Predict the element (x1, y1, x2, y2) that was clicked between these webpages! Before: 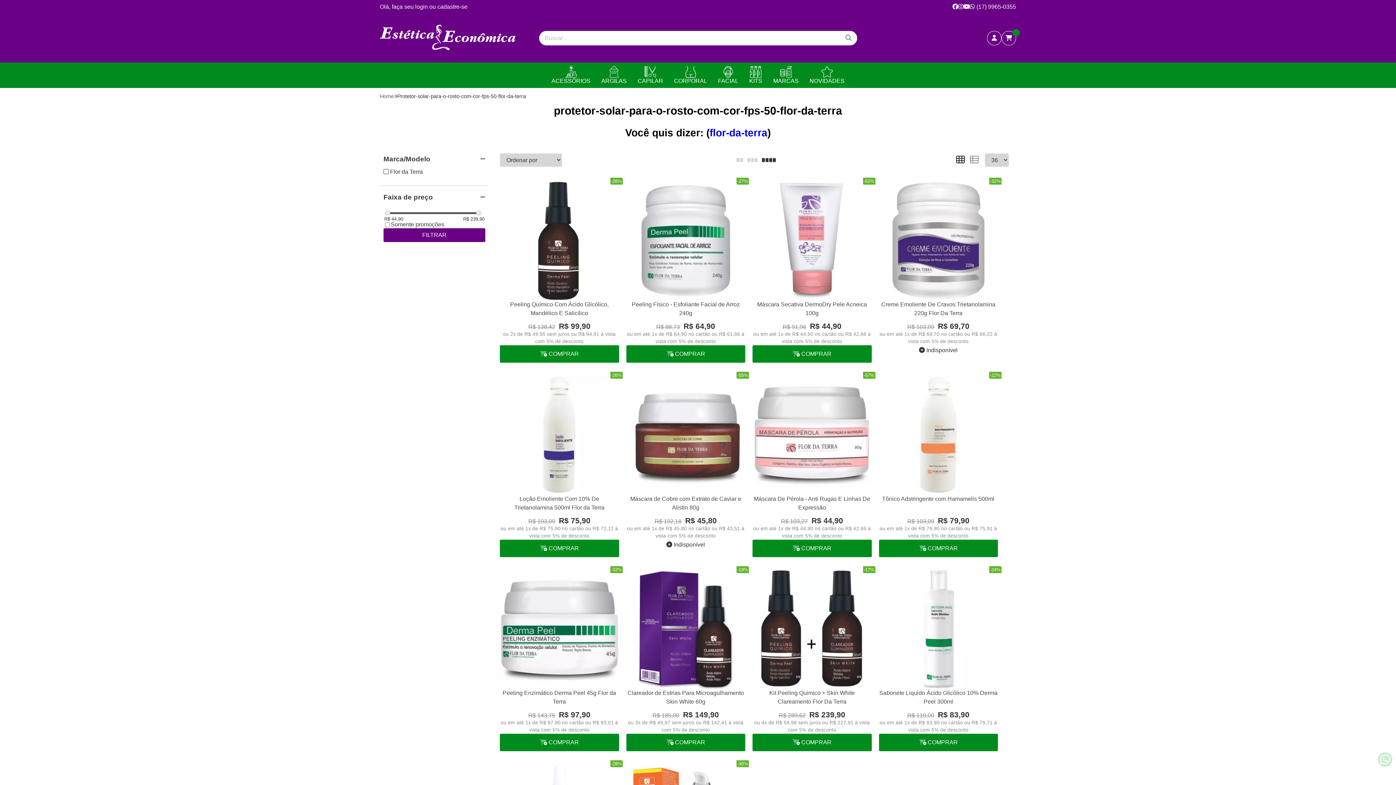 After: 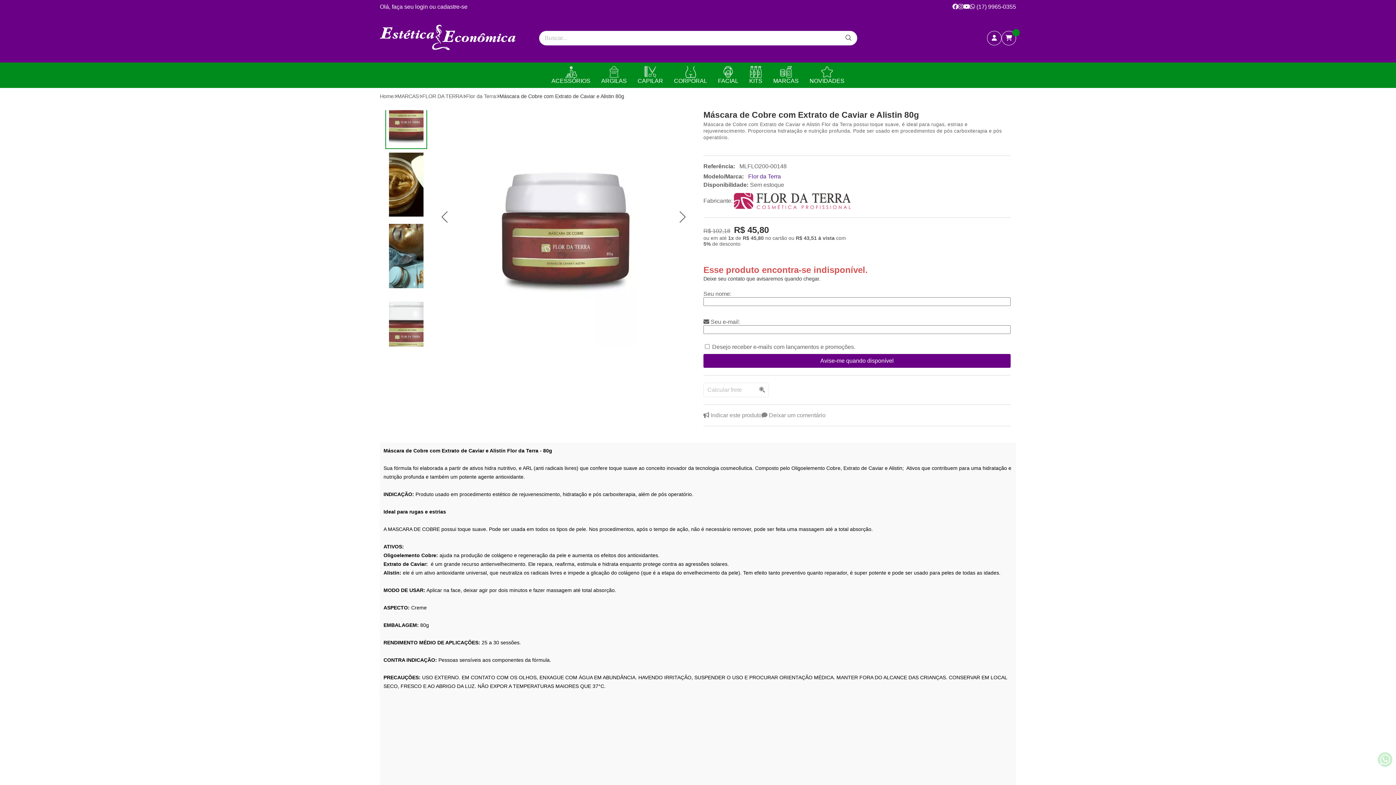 Action: bbox: (626, 375, 745, 494)